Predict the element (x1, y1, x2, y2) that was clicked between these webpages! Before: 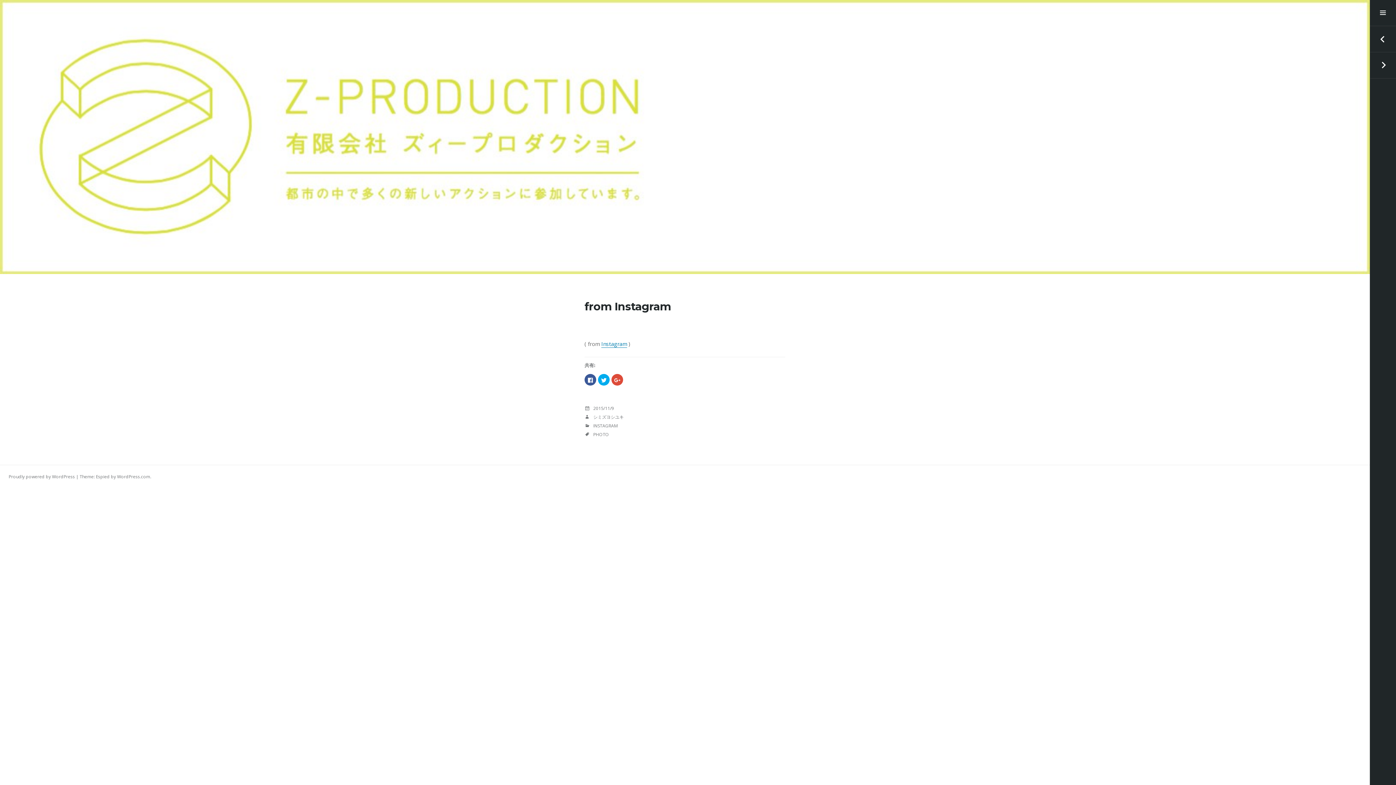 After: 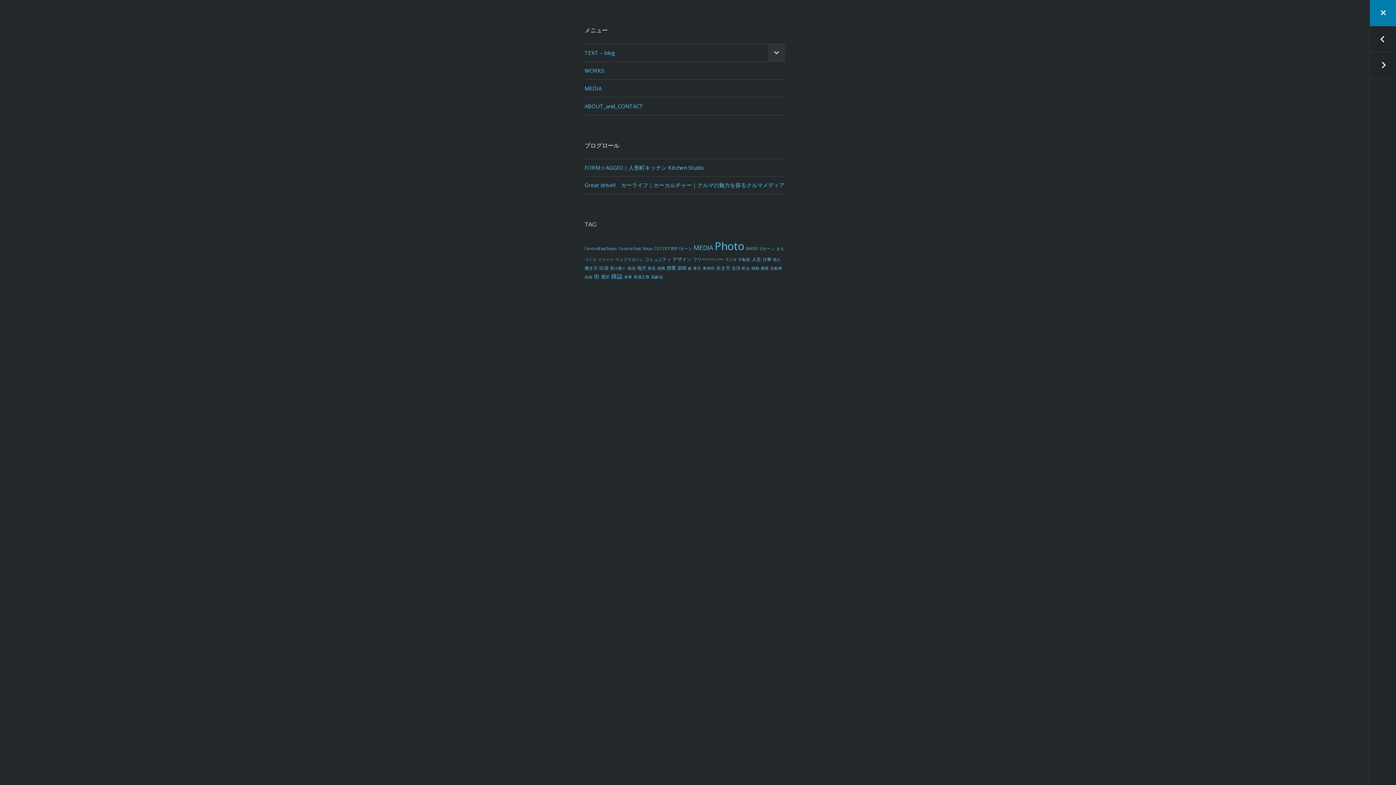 Action: label: サイドバー切り替え bbox: (1370, 0, 1396, 26)